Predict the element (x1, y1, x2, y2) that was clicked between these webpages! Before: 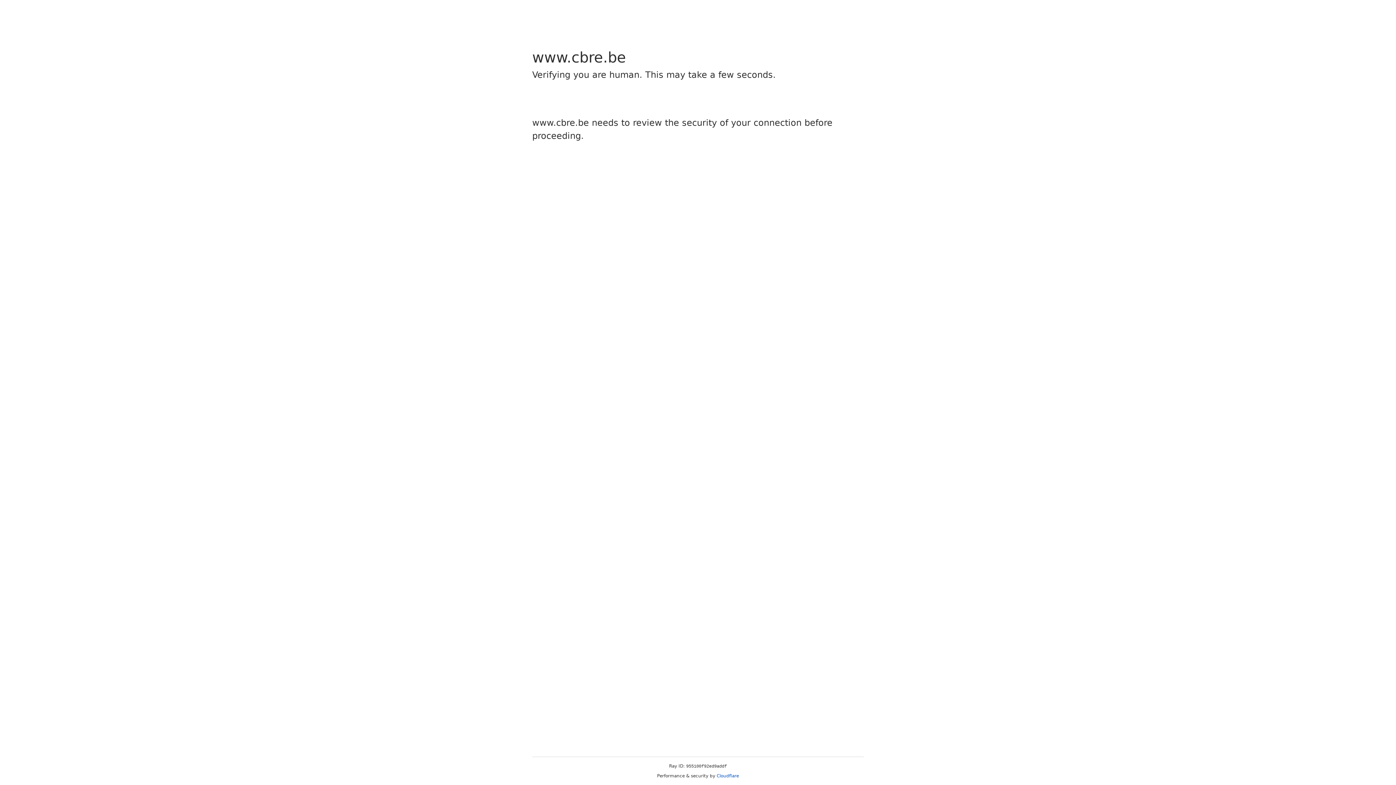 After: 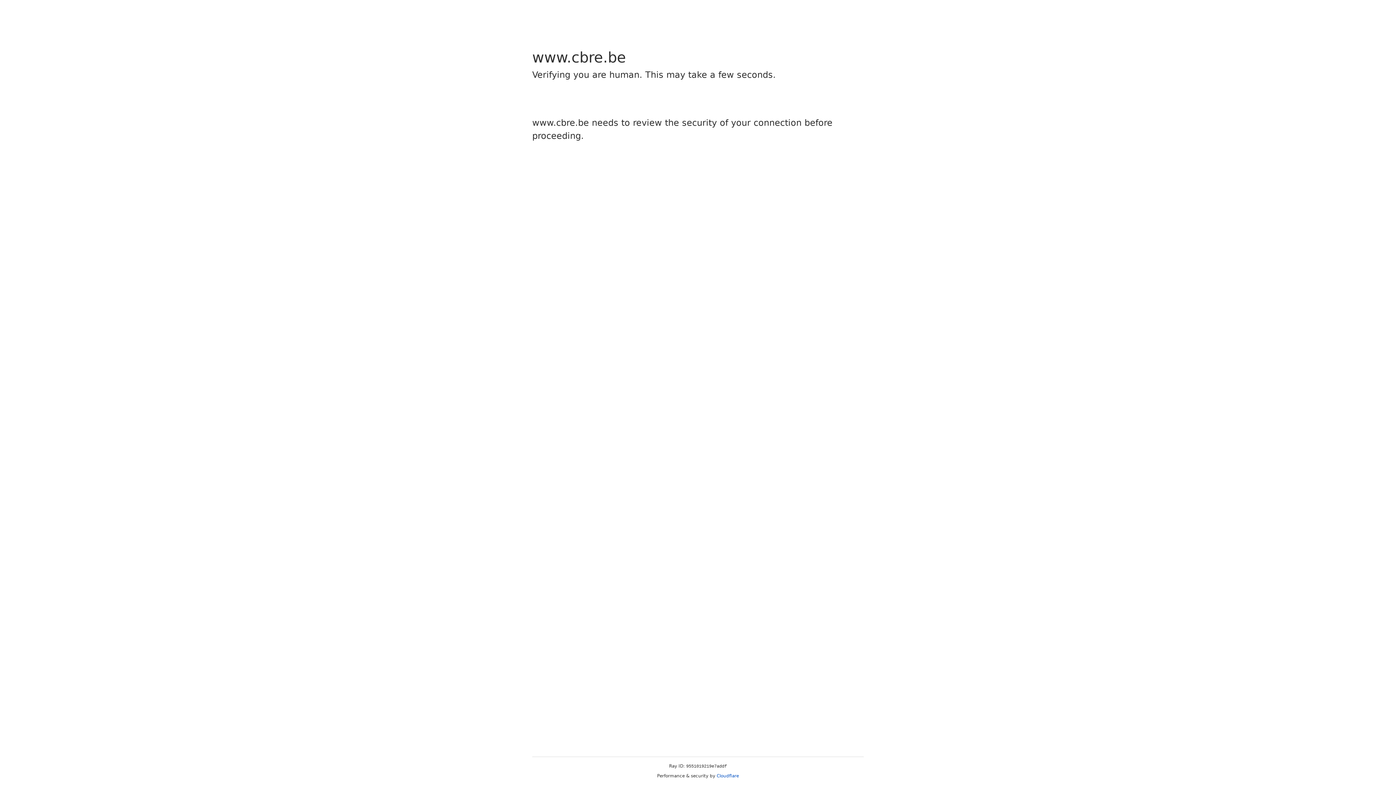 Action: label: Cloudflare bbox: (716, 773, 739, 778)